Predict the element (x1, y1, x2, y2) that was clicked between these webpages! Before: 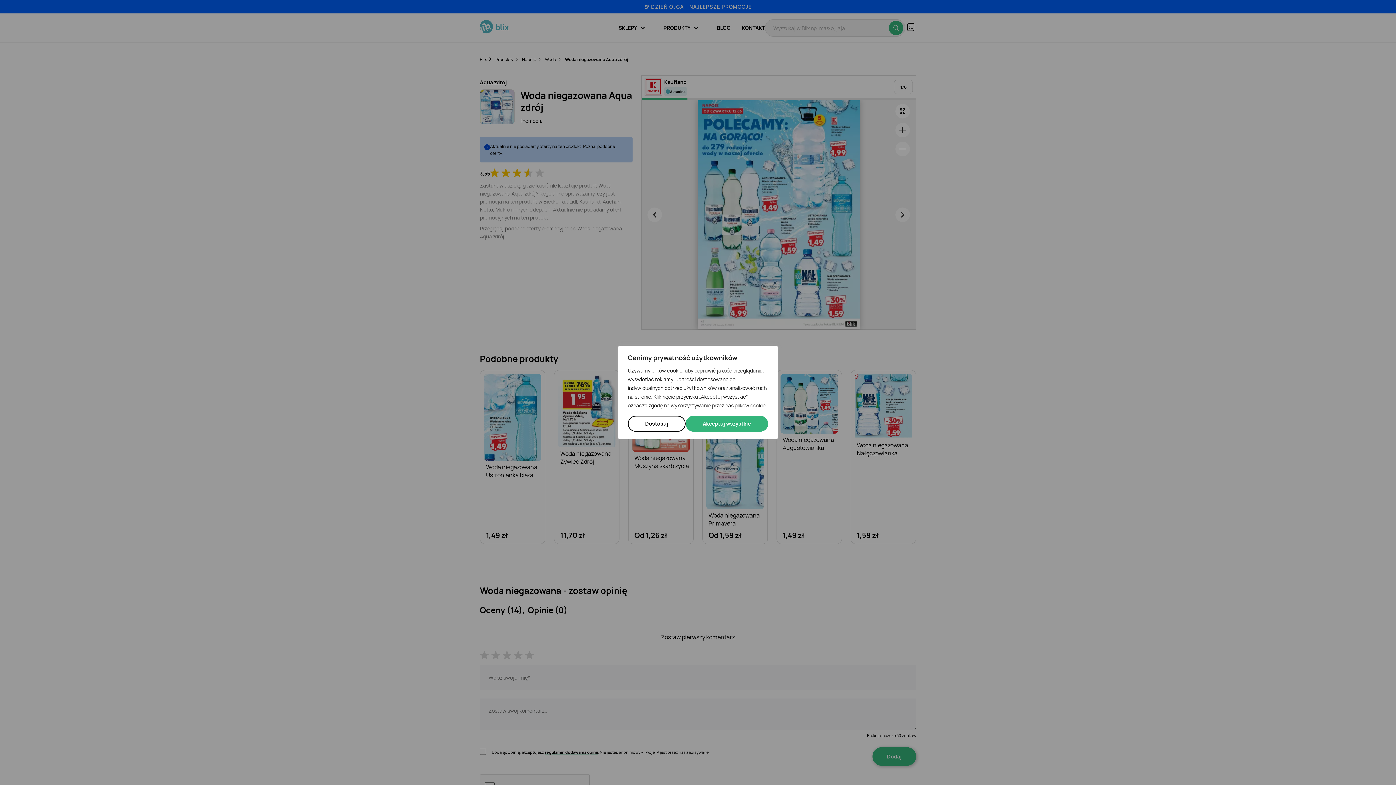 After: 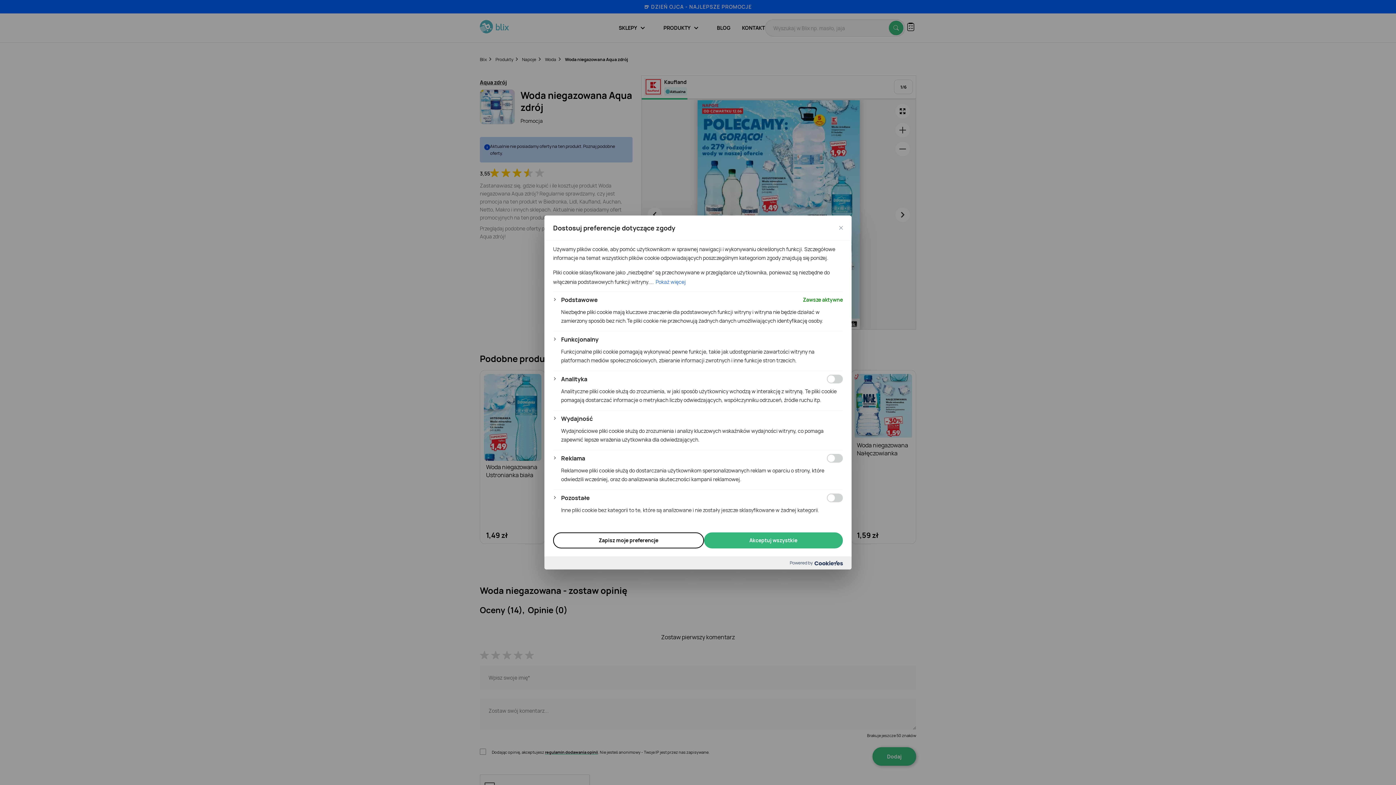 Action: label: Dostosuj bbox: (628, 416, 685, 432)